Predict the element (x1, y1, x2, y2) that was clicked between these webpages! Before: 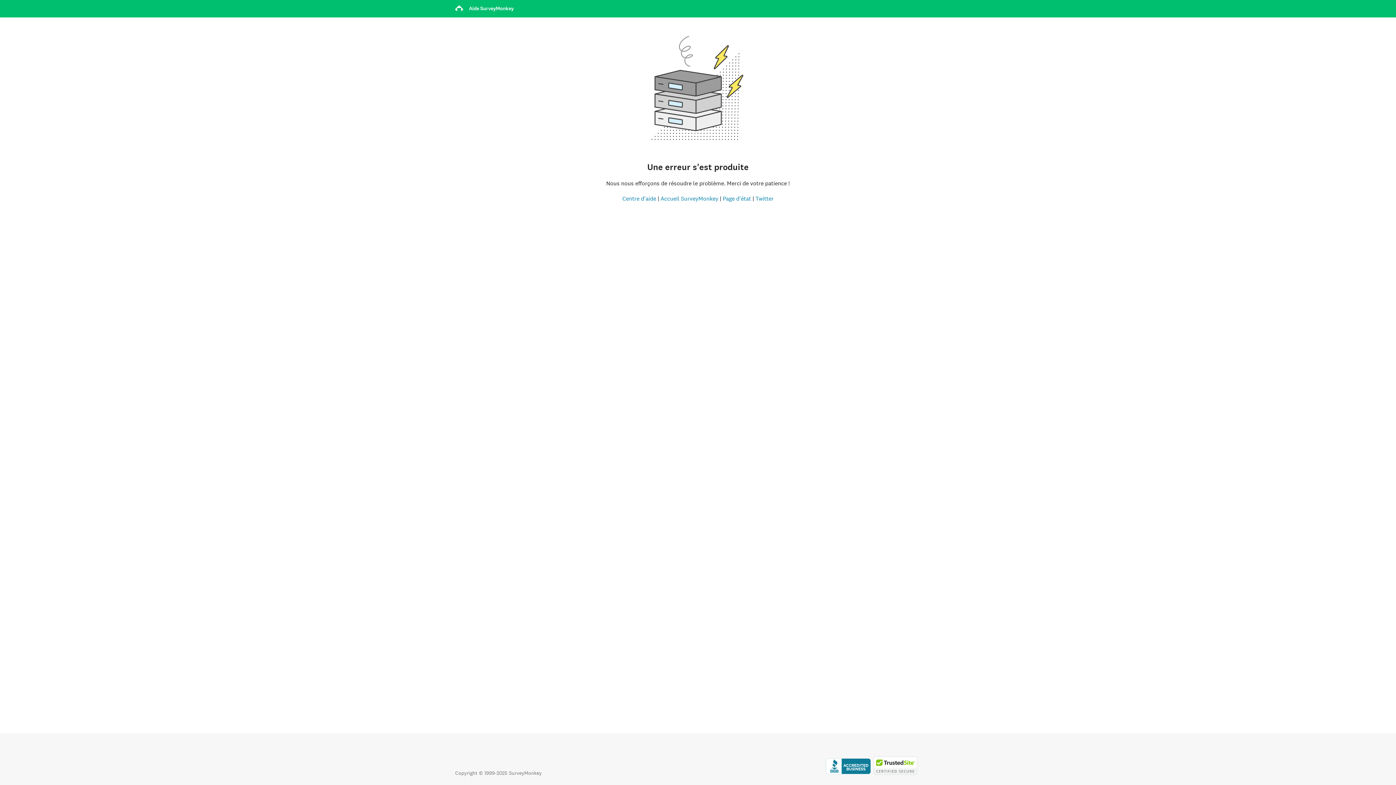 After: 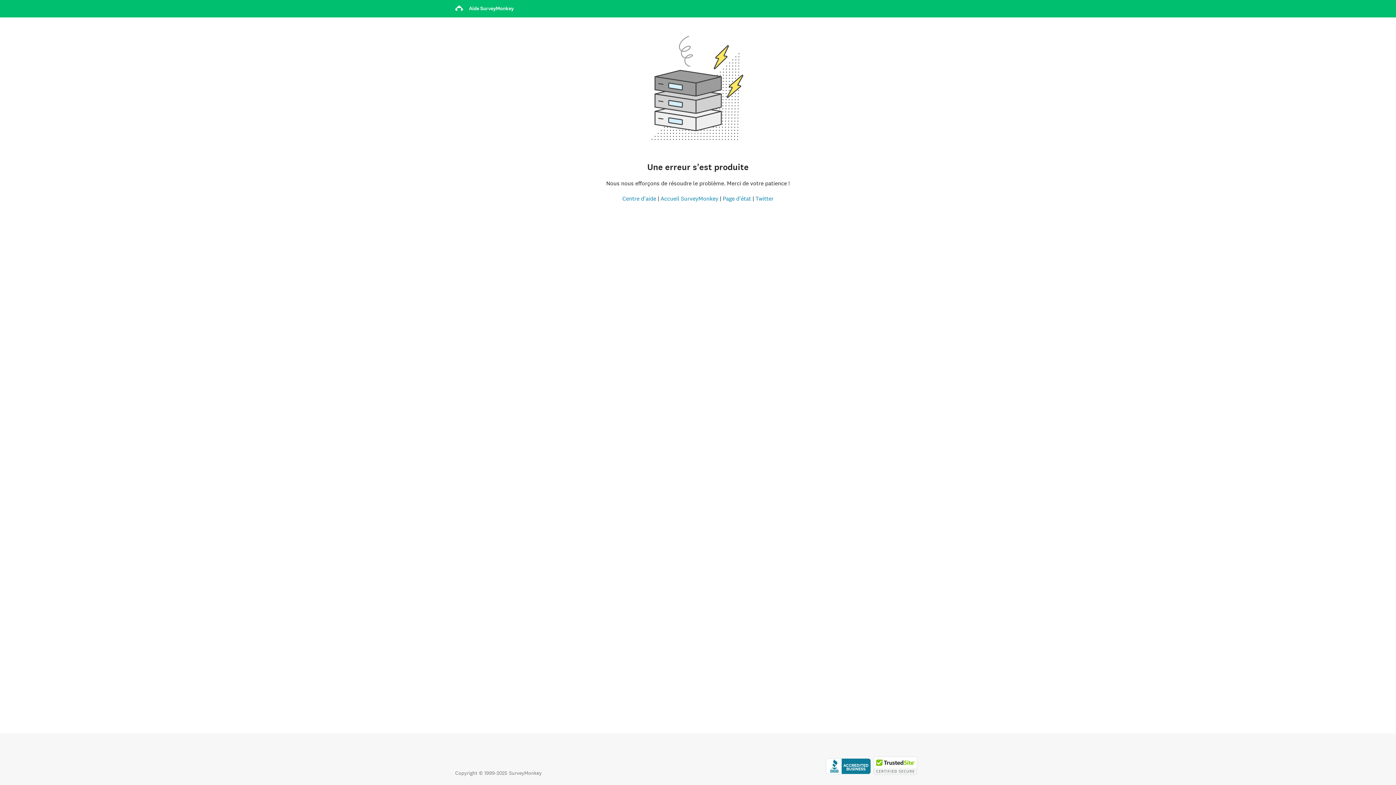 Action: bbox: (455, 3, 464, 13)